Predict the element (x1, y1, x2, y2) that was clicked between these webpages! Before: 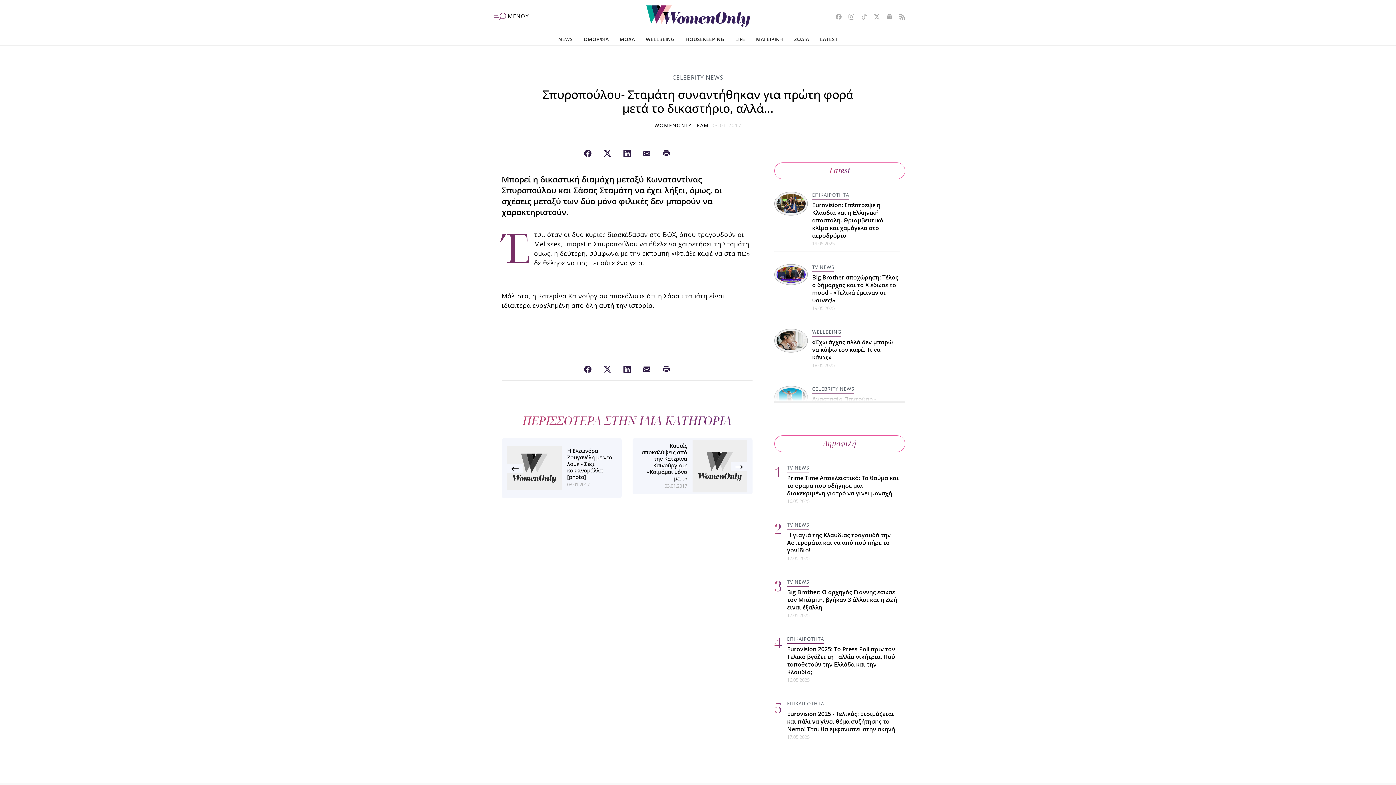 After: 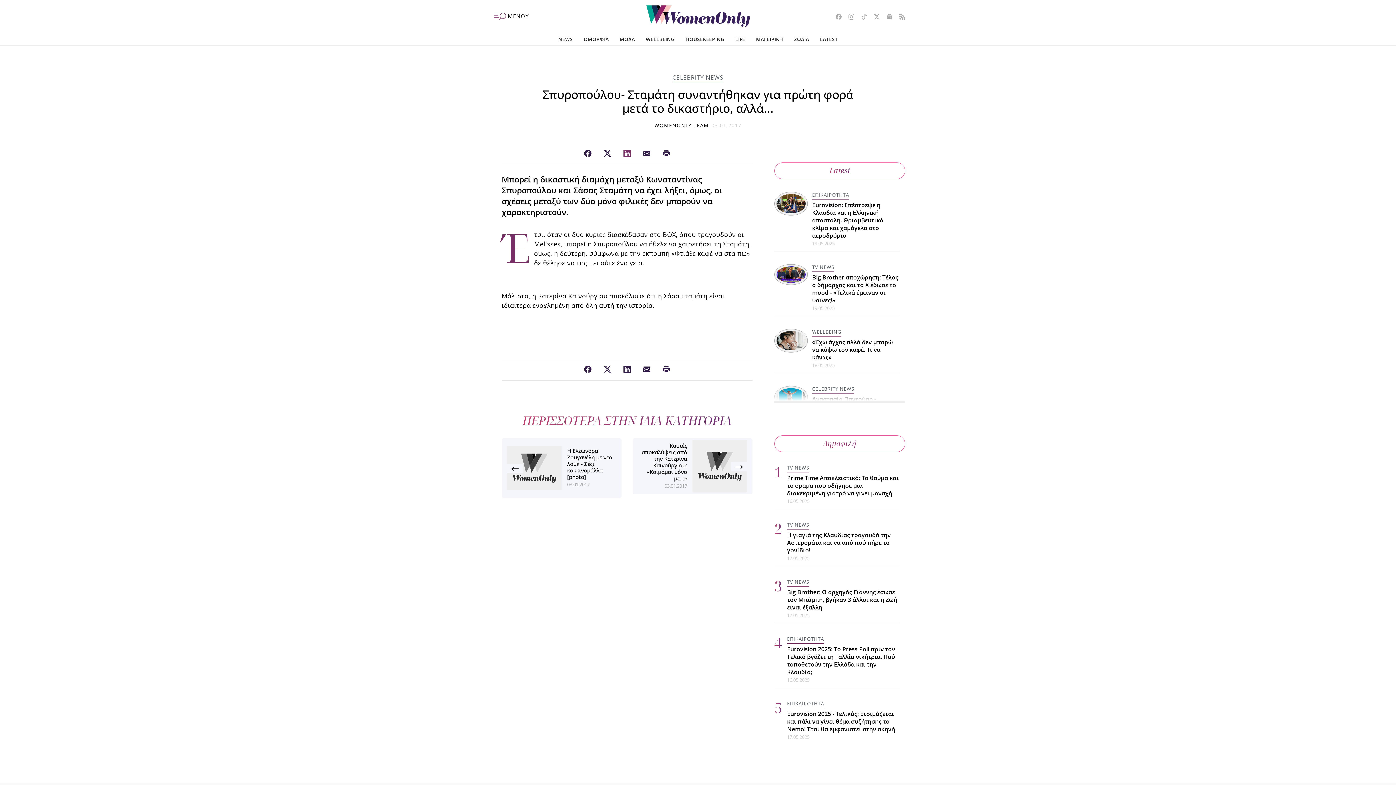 Action: bbox: (618, 149, 636, 157) label: LinkedIn